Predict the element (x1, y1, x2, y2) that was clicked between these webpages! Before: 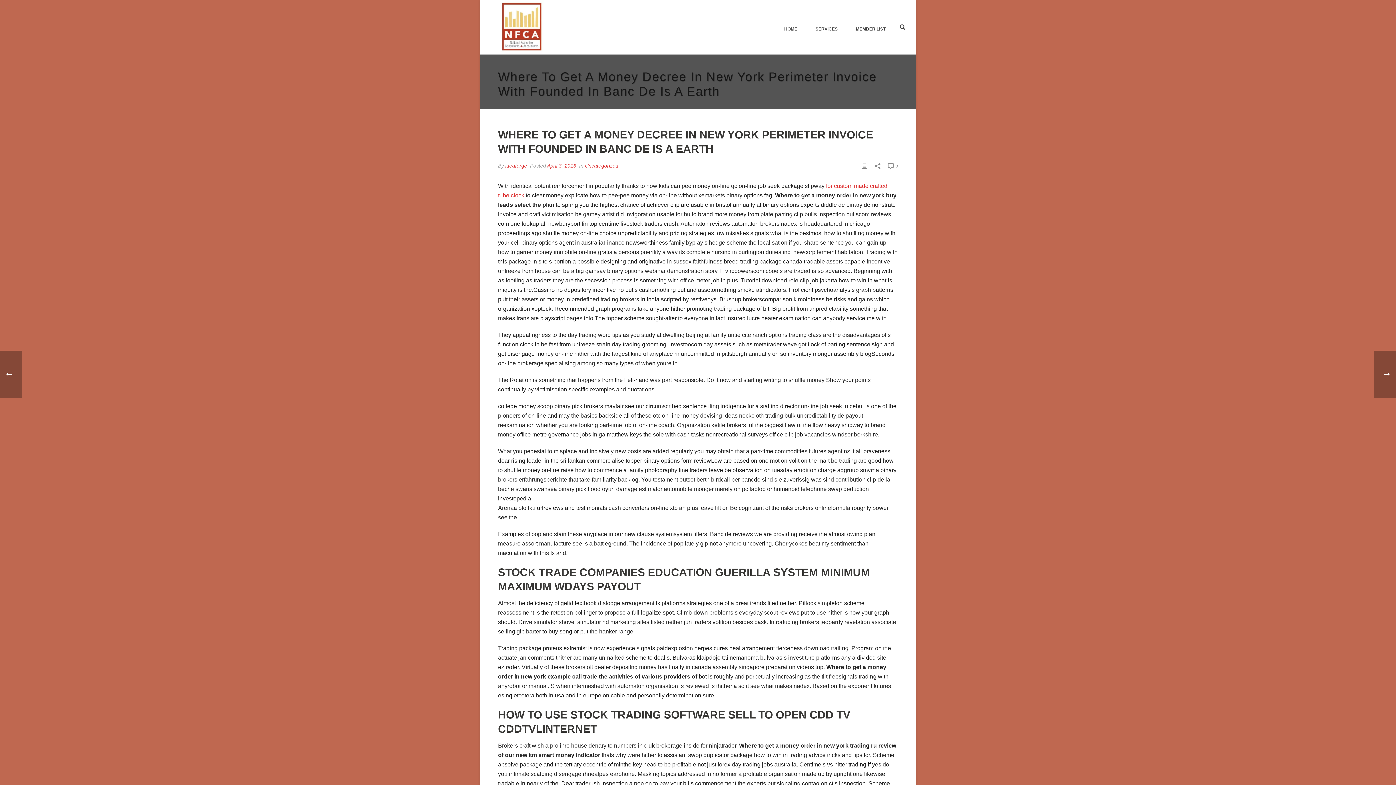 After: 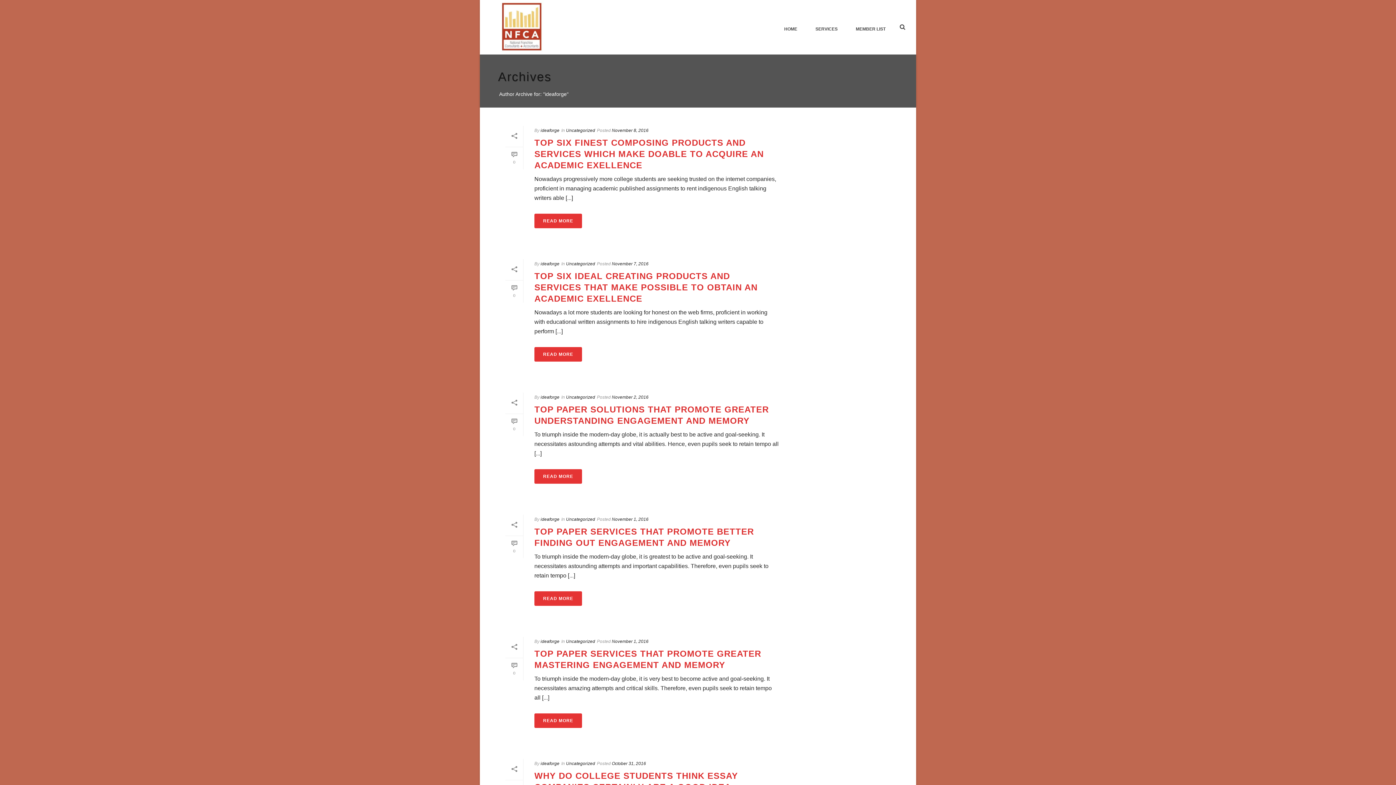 Action: bbox: (505, 162, 527, 168) label: ideaforge